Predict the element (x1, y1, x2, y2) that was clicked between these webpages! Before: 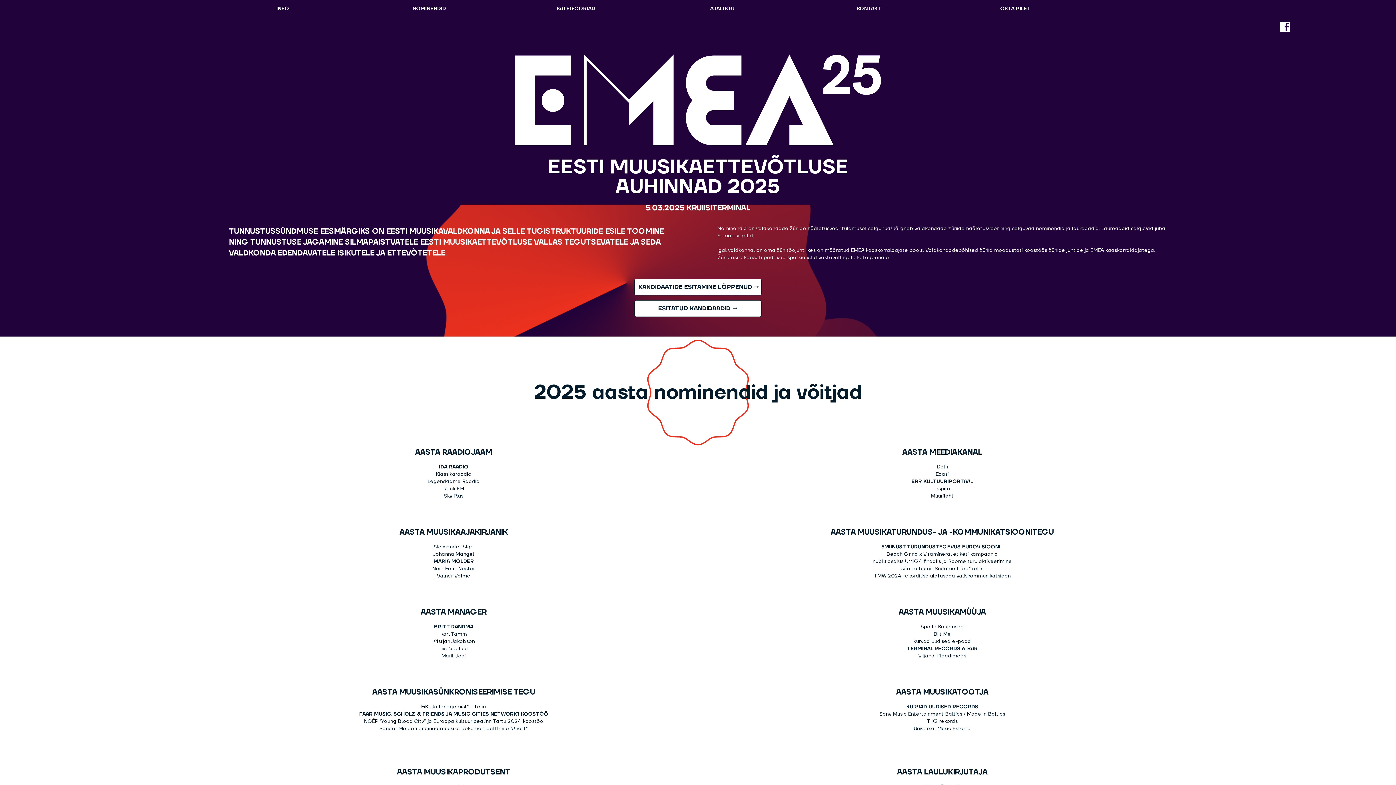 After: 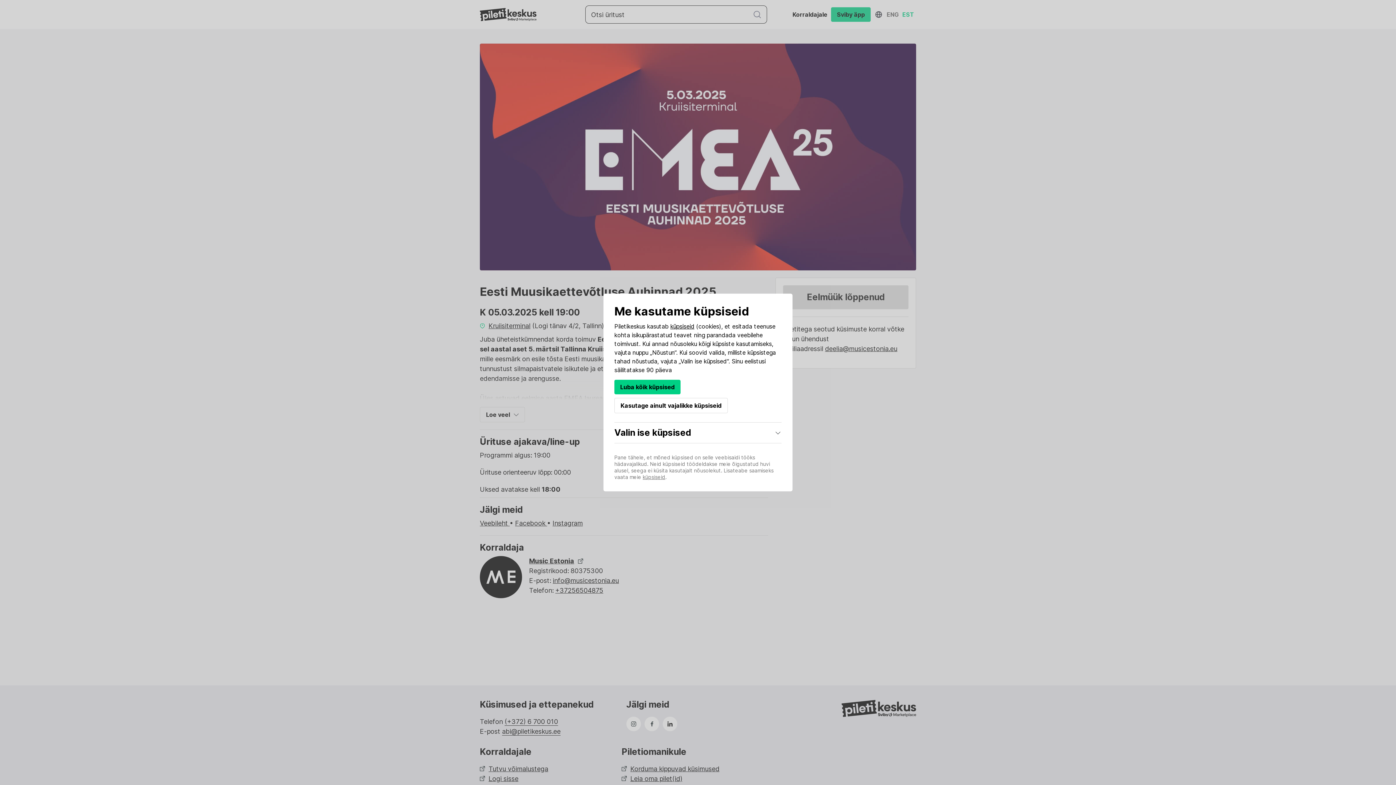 Action: bbox: (1000, 5, 1031, 11) label: OSTA PILET